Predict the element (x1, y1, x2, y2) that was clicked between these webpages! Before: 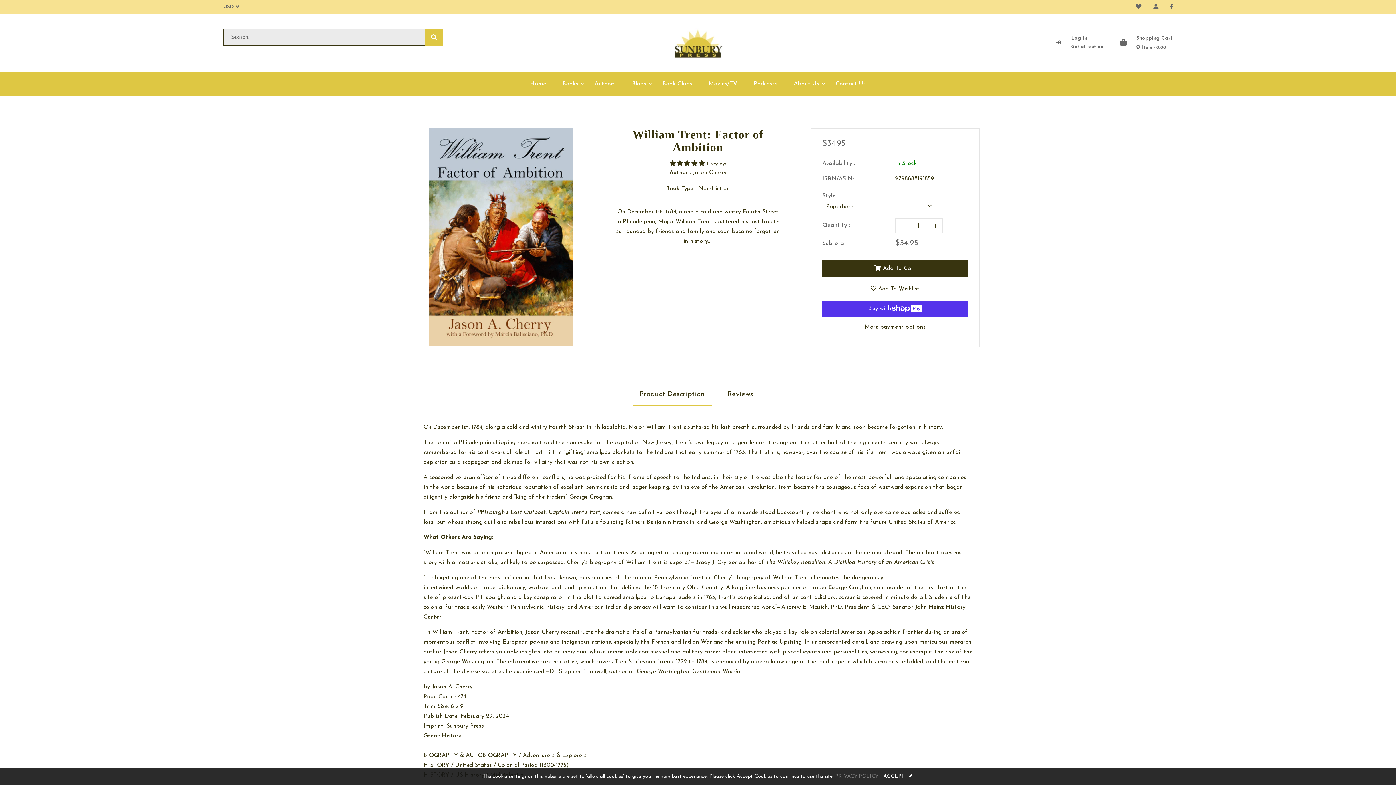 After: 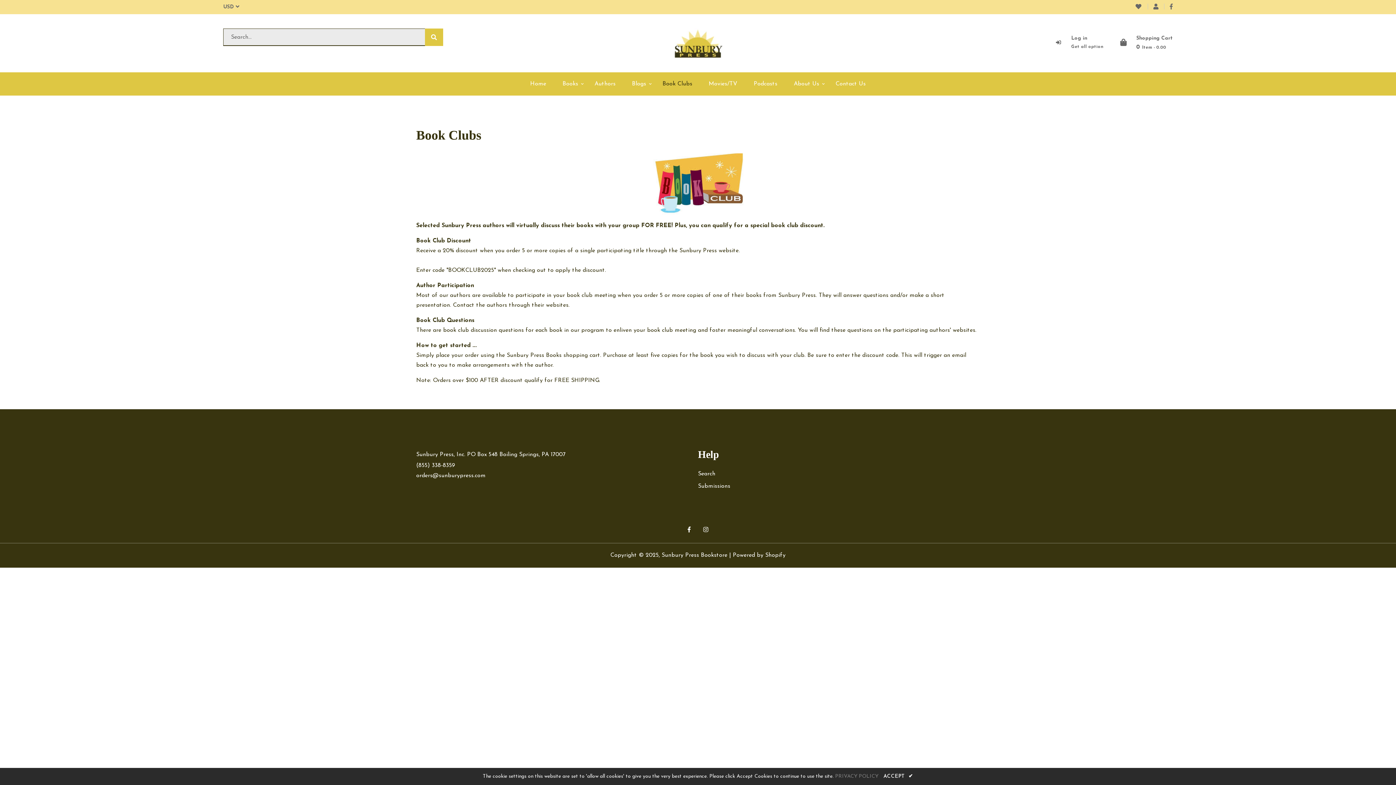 Action: bbox: (655, 72, 699, 95) label: Book Clubs